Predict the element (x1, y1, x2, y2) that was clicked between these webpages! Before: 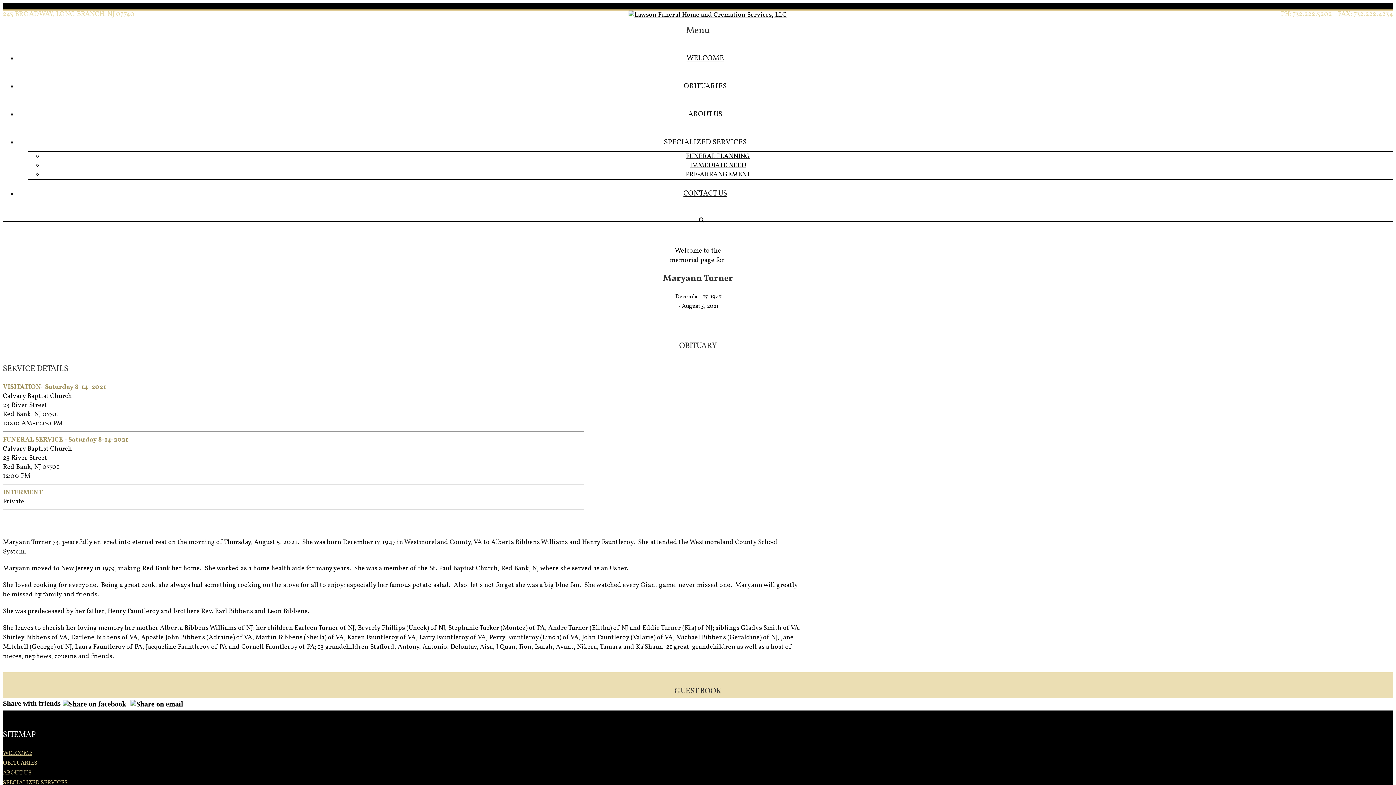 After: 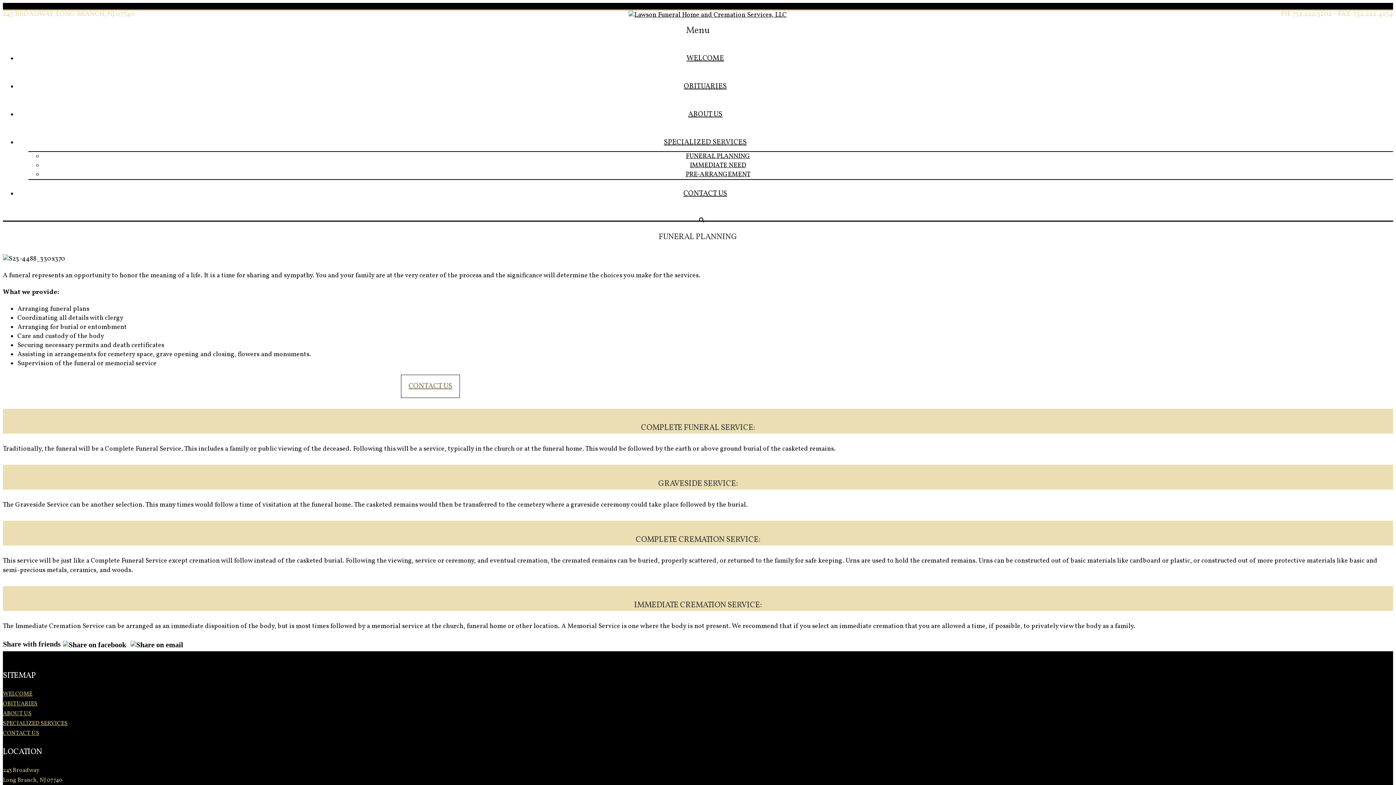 Action: label: FUNERAL PLANNING bbox: (686, 152, 750, 161)